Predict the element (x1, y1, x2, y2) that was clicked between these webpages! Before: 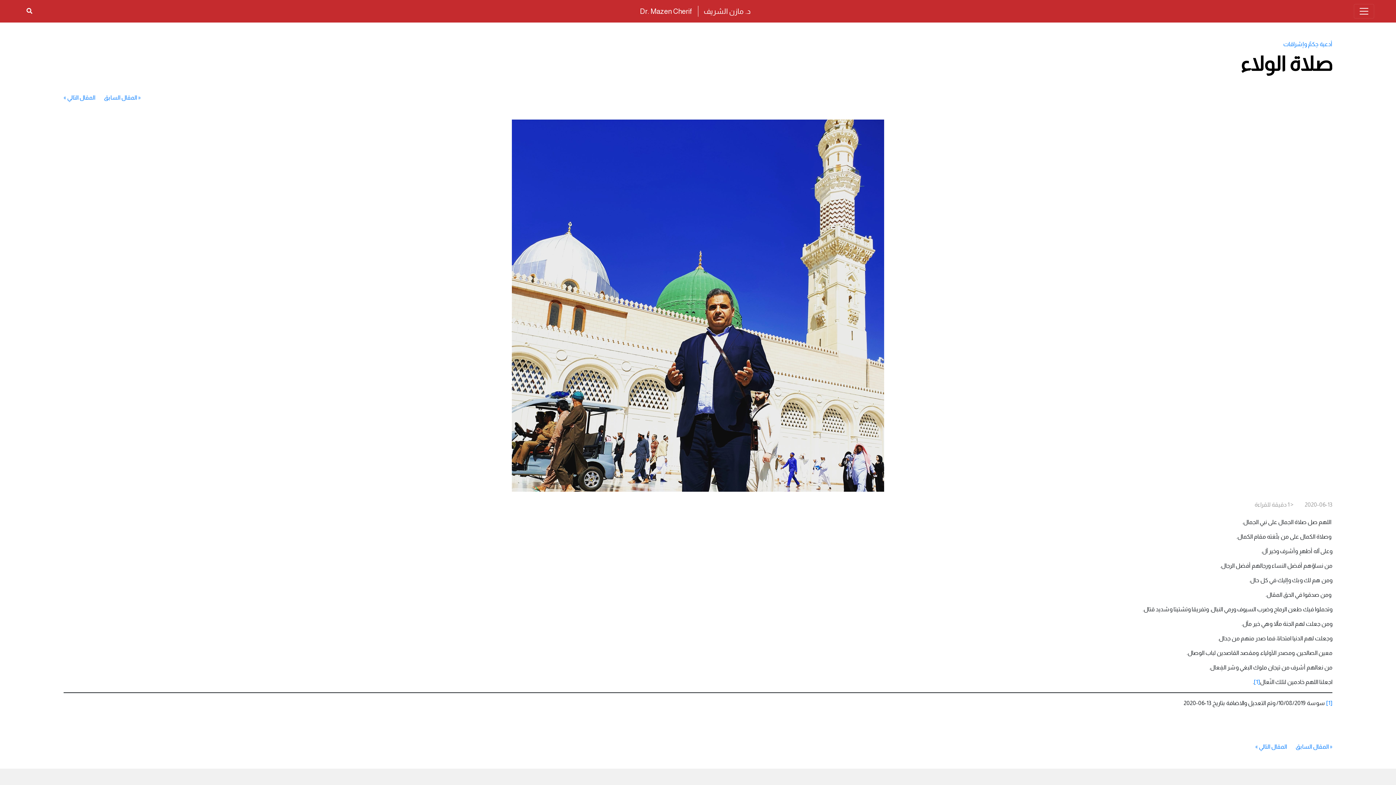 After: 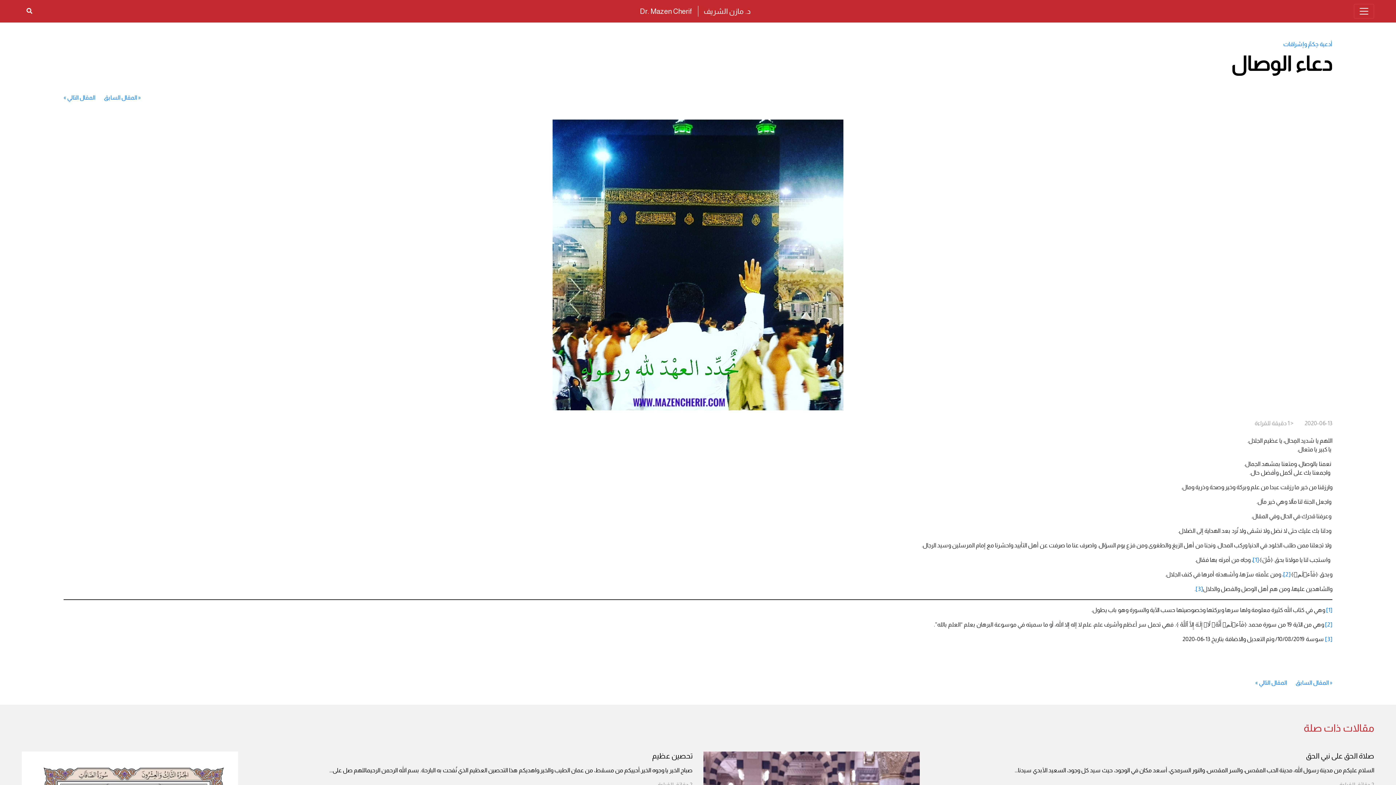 Action: bbox: (67, 94, 95, 100) label: المقال التالي